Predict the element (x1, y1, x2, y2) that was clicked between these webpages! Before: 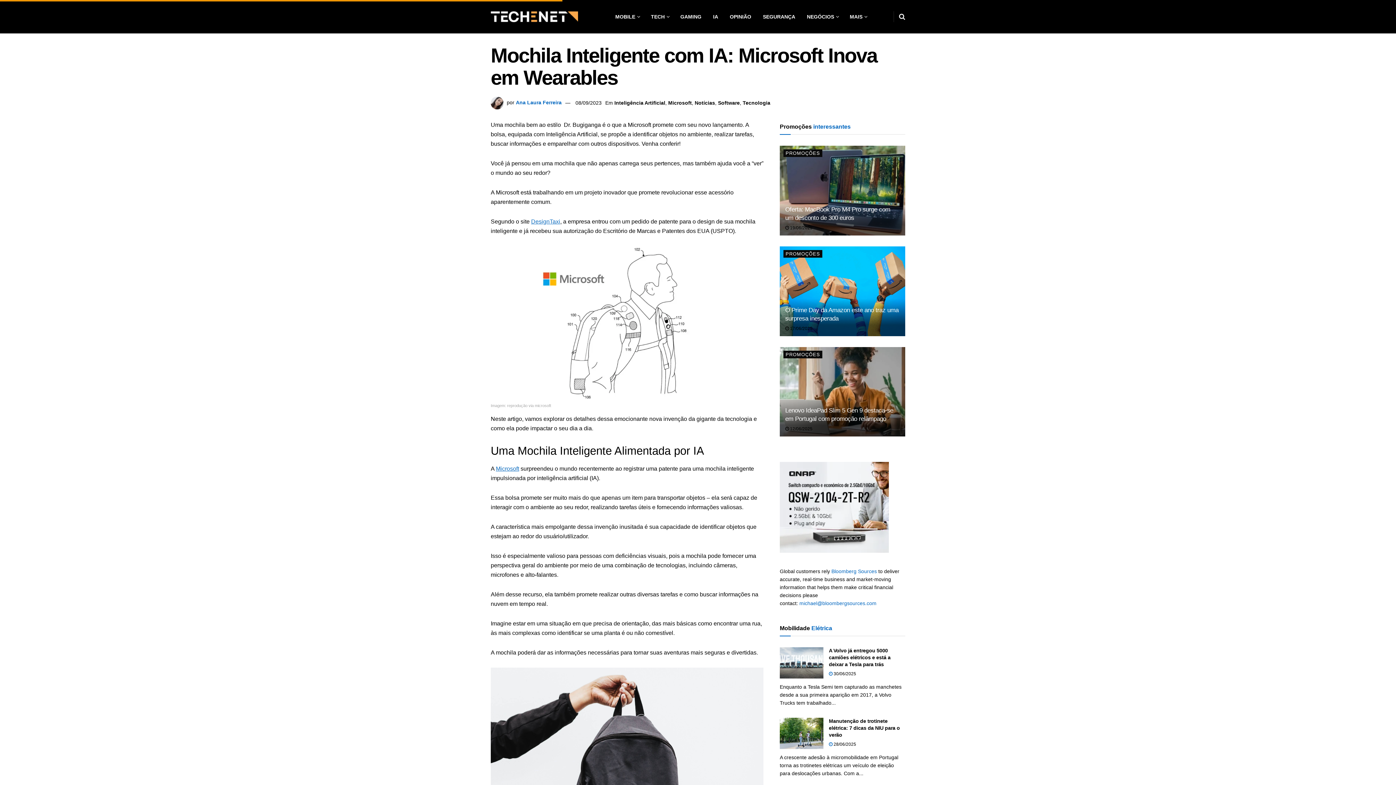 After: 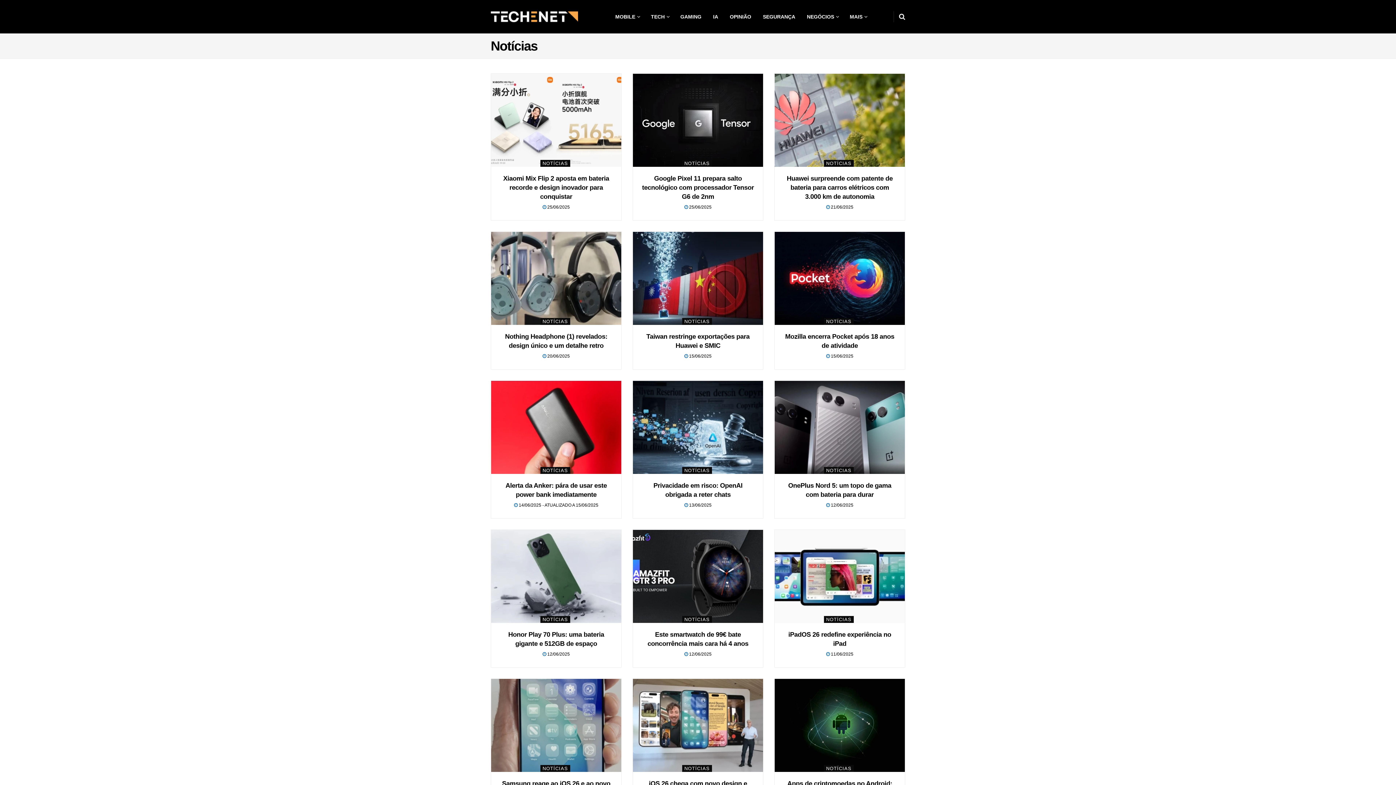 Action: bbox: (694, 99, 715, 105) label: Notícias